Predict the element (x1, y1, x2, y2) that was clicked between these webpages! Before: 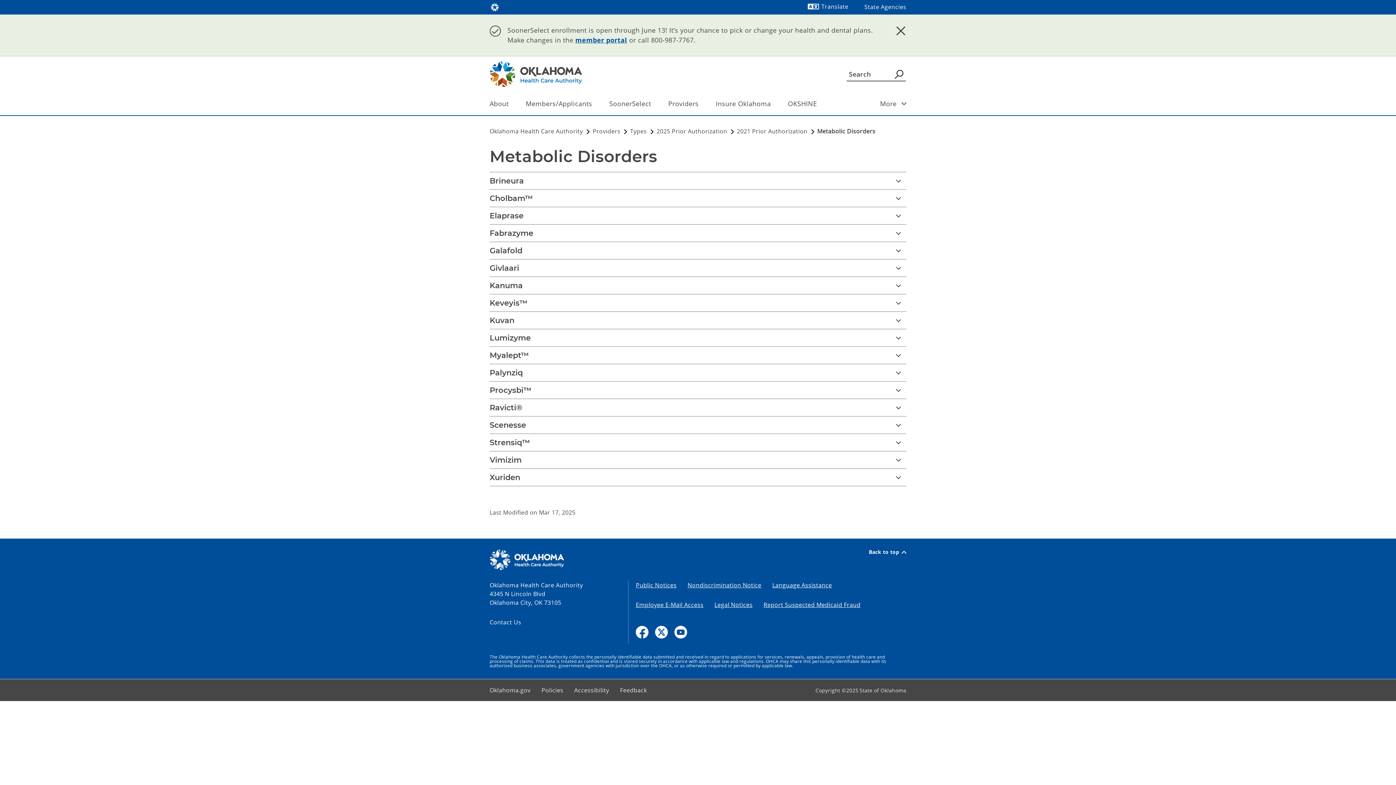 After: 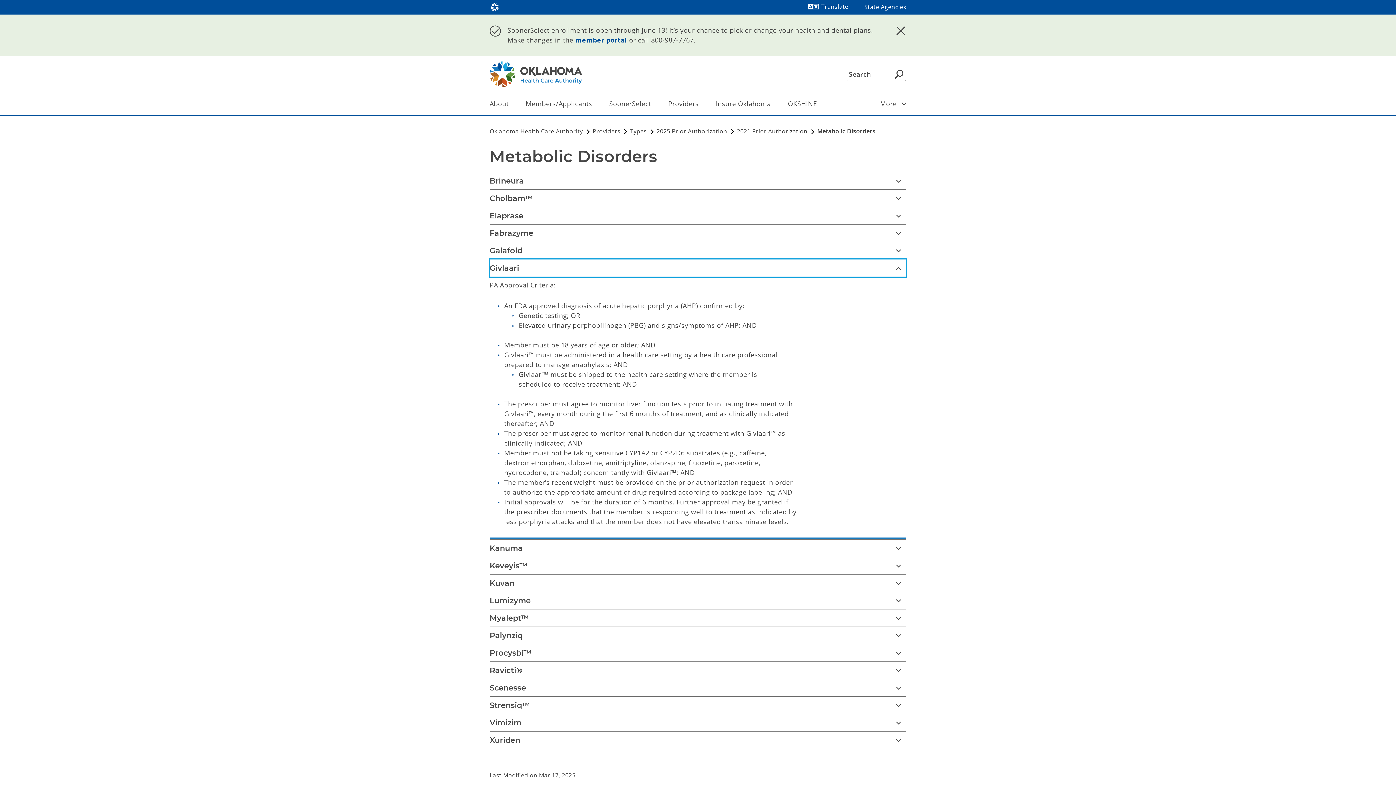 Action: label: Givlaari bbox: (489, 259, 906, 276)